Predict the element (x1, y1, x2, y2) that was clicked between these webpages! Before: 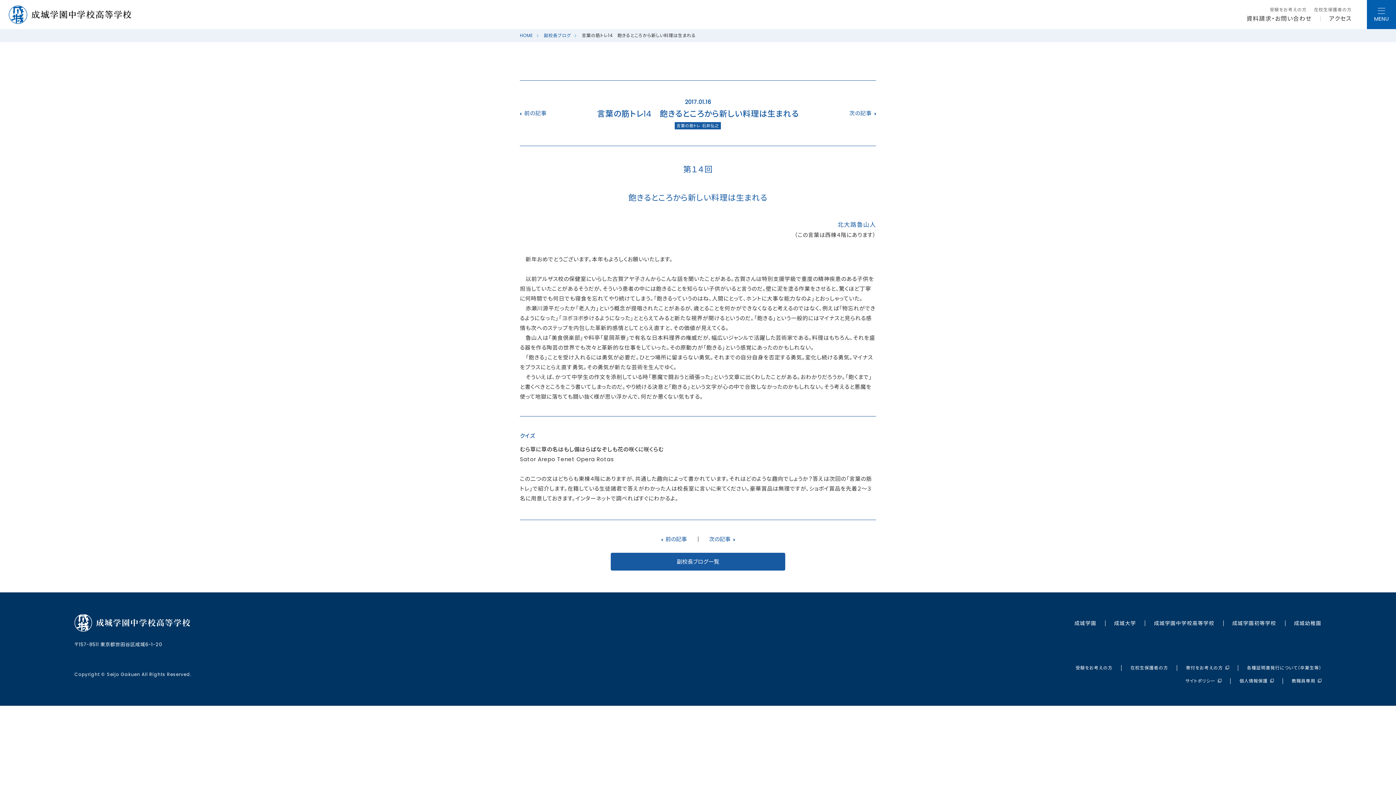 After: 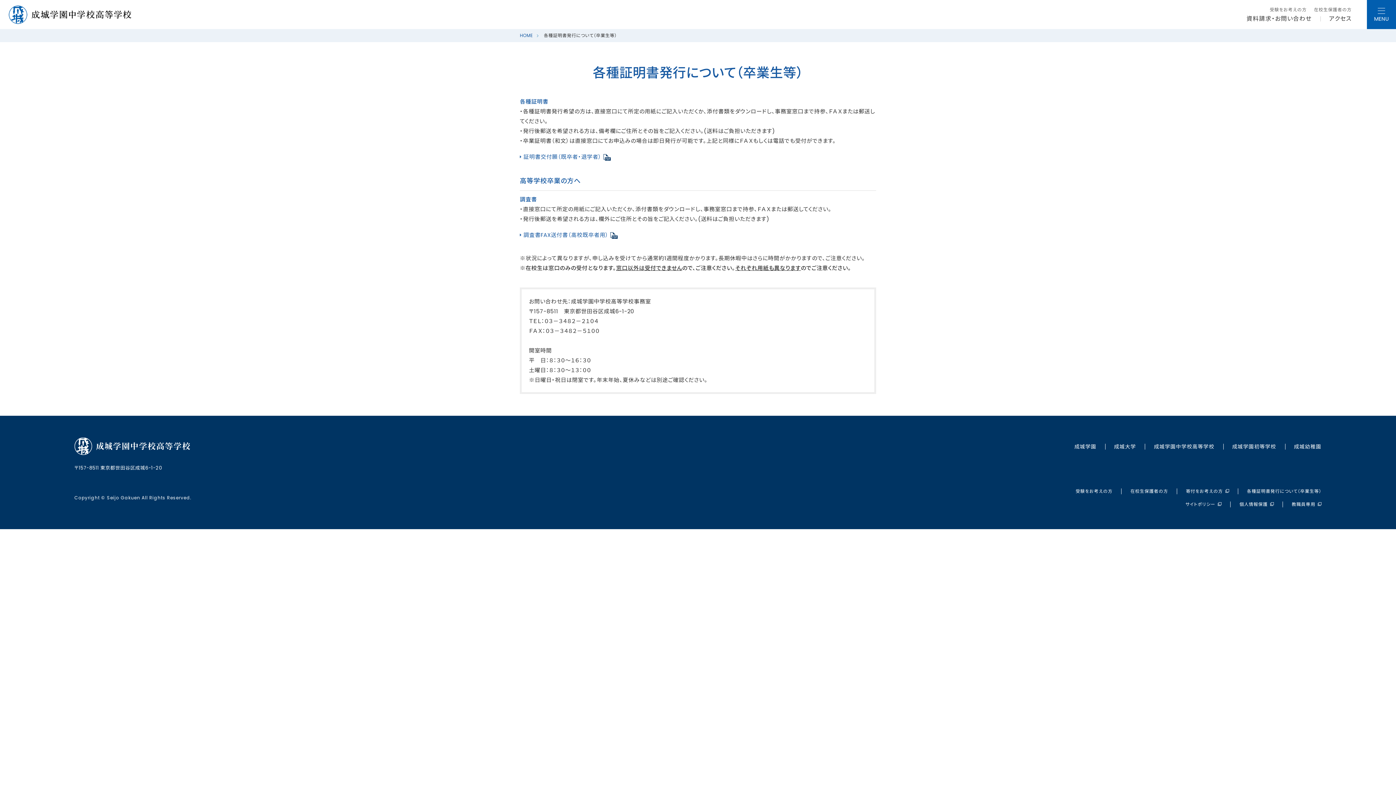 Action: label: 各種証明書発行について（卒業生等） bbox: (1247, 666, 1321, 670)